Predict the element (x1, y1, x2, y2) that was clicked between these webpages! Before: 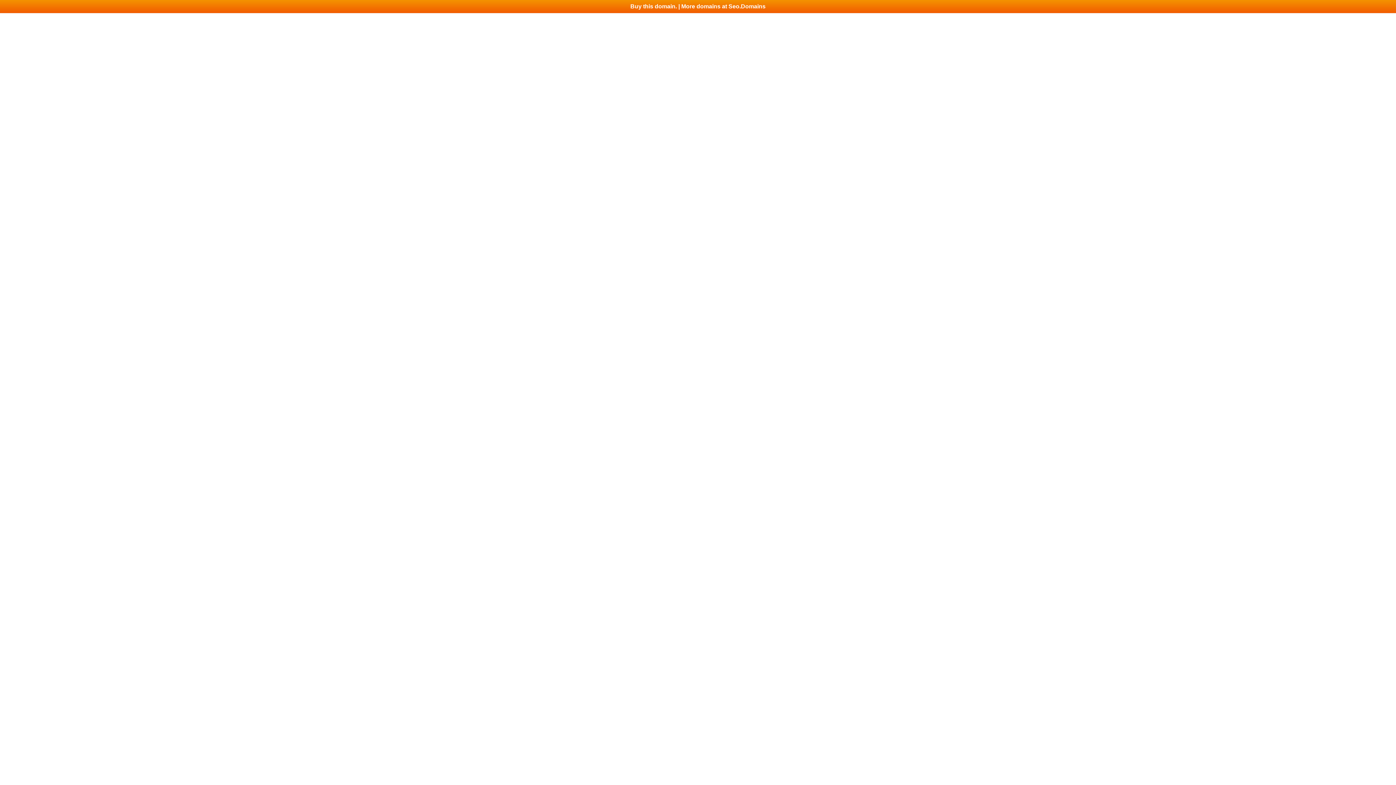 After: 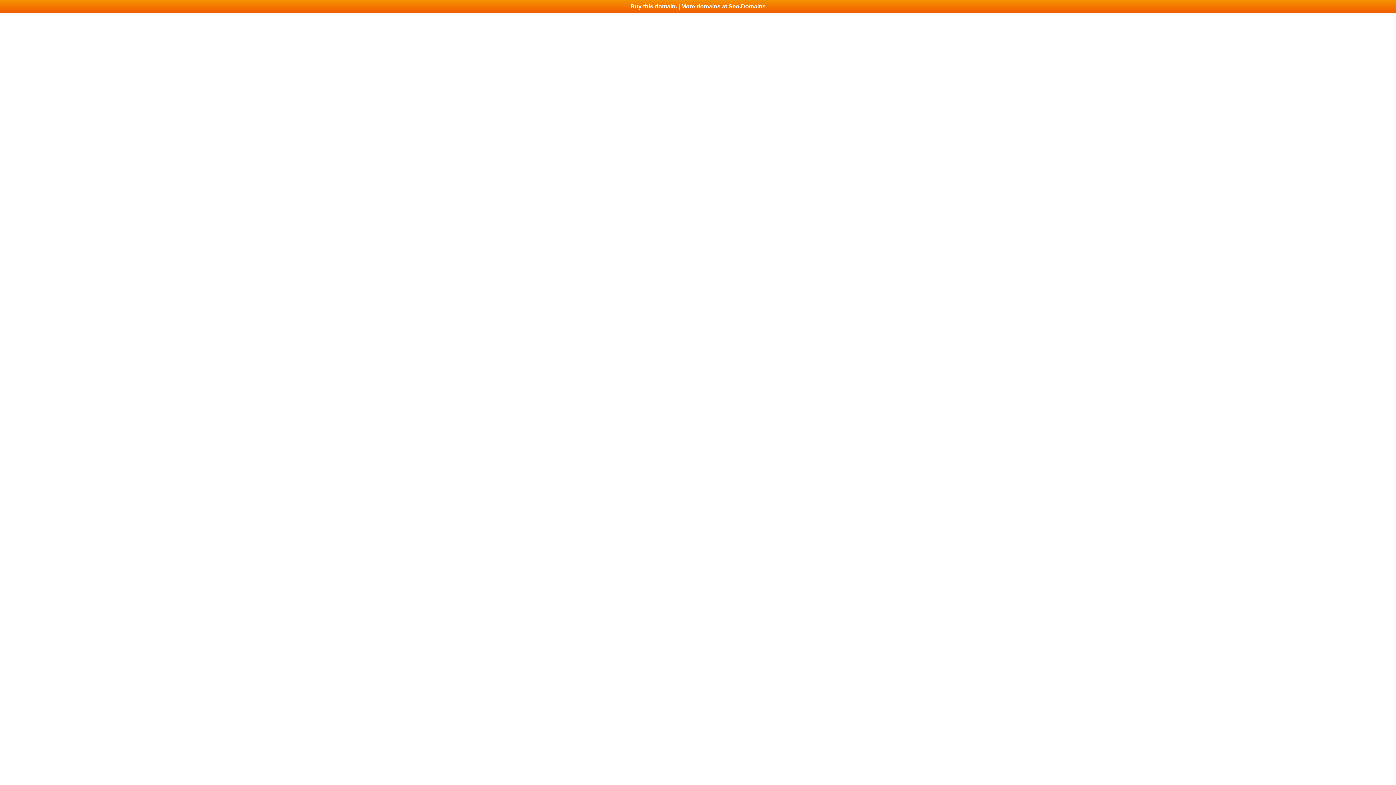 Action: label: Buy this domain. | More domains at Seo.Domains bbox: (0, 0, 1396, 13)